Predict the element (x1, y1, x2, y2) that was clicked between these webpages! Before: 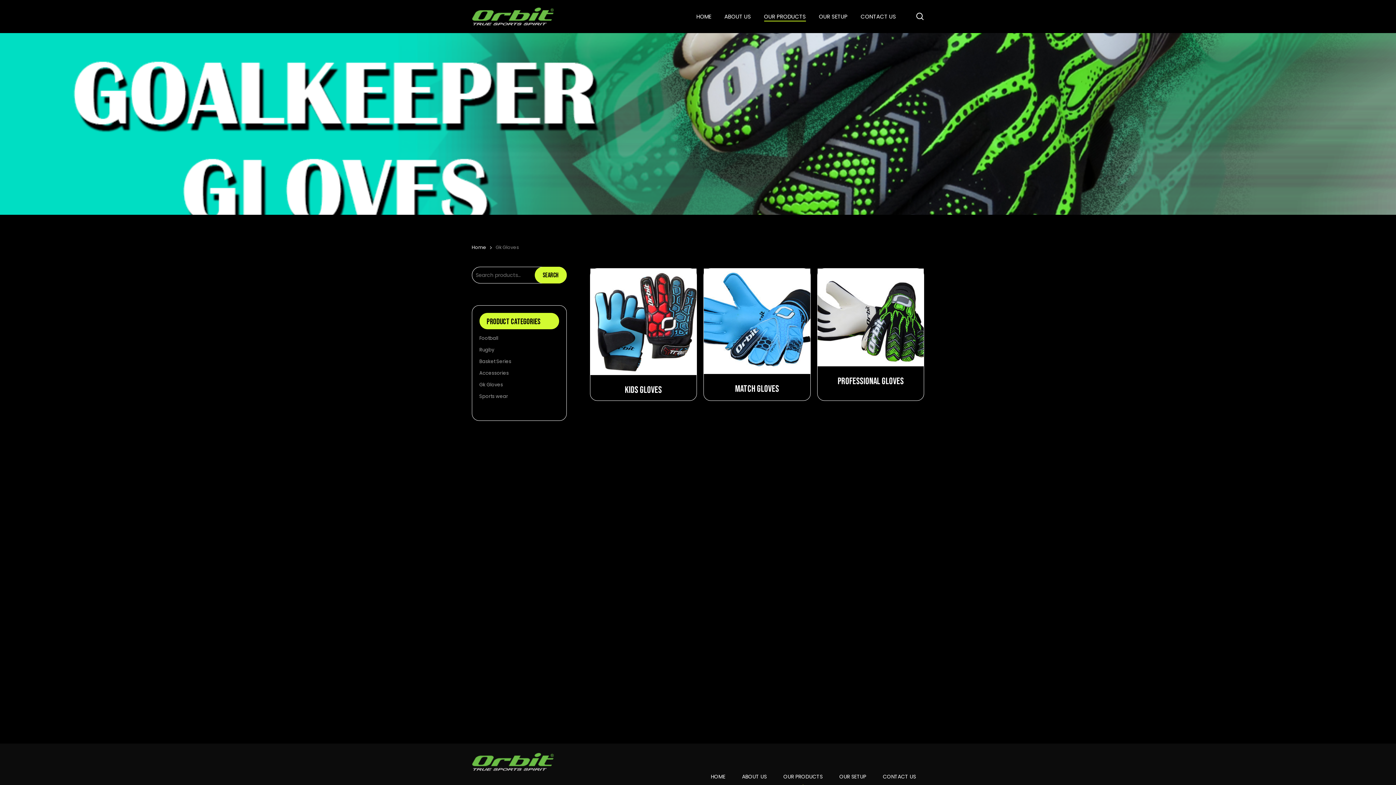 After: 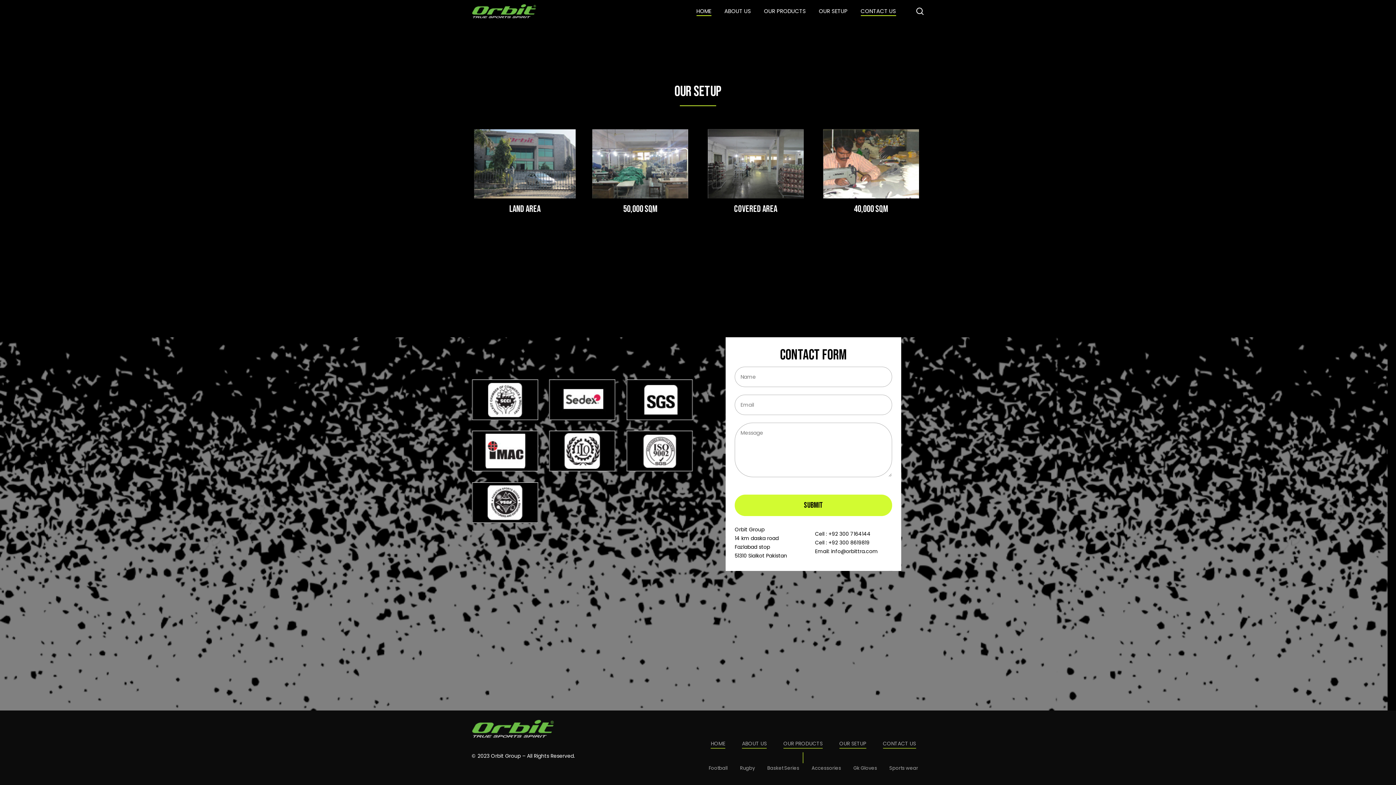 Action: bbox: (860, 13, 896, 19) label: CONTACT US